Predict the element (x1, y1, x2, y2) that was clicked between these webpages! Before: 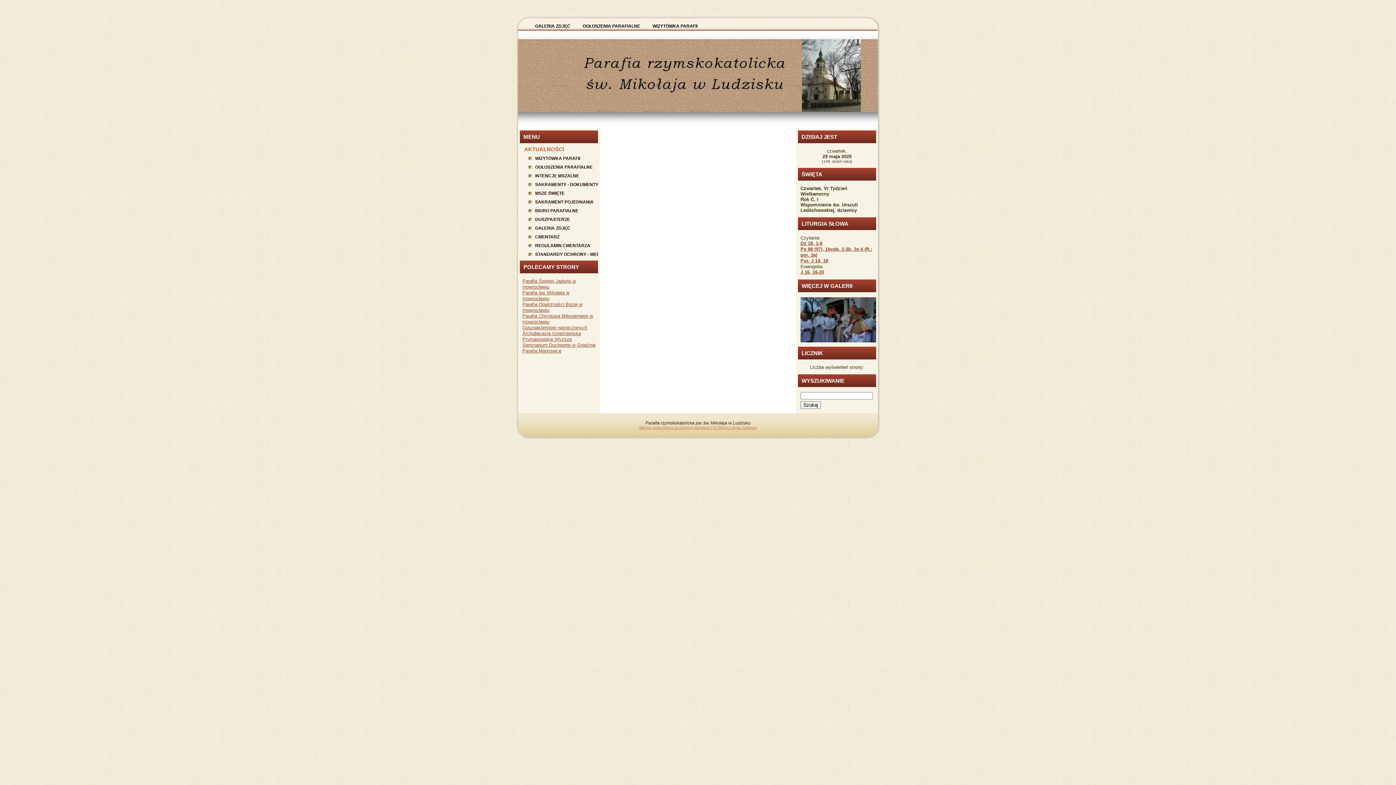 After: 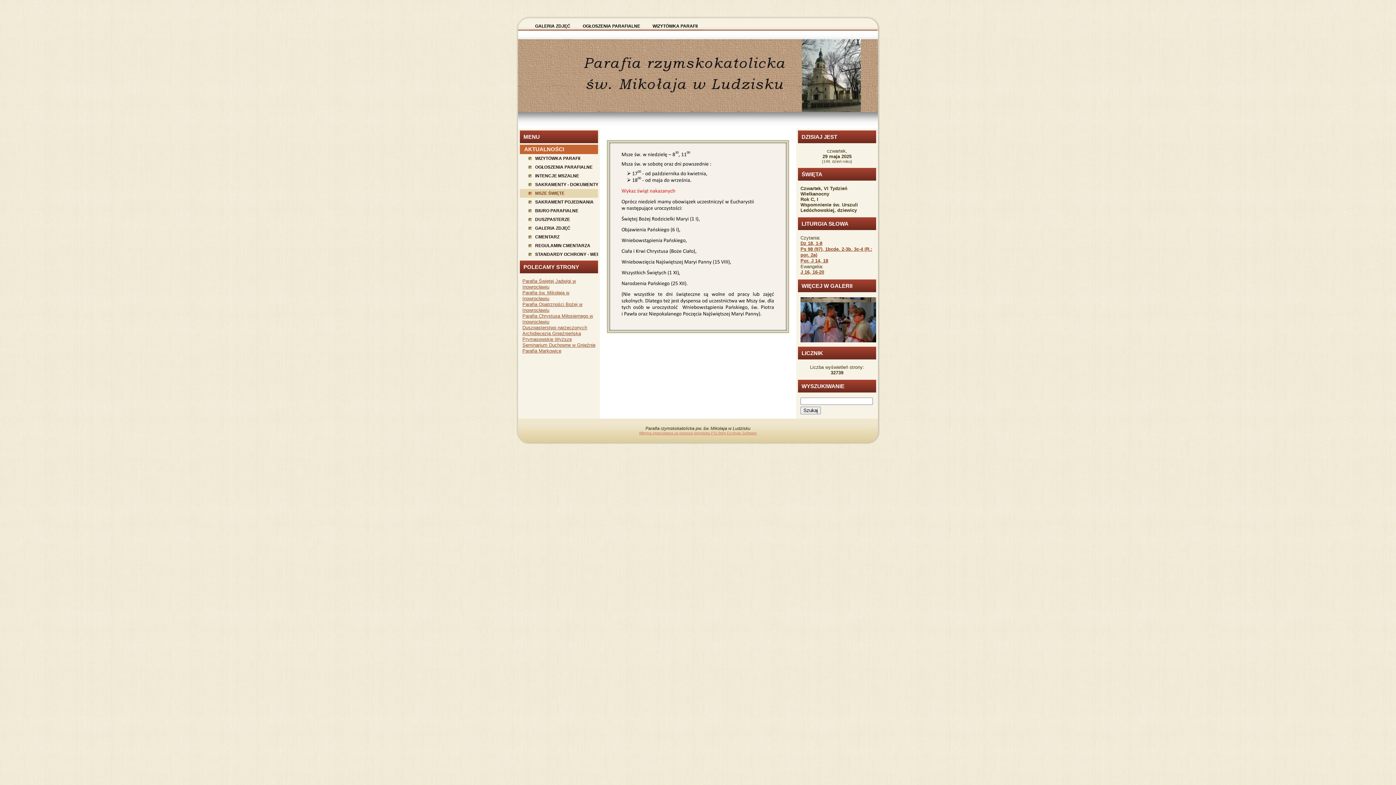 Action: label: MSZE ŚWIĘTE bbox: (520, 189, 598, 197)